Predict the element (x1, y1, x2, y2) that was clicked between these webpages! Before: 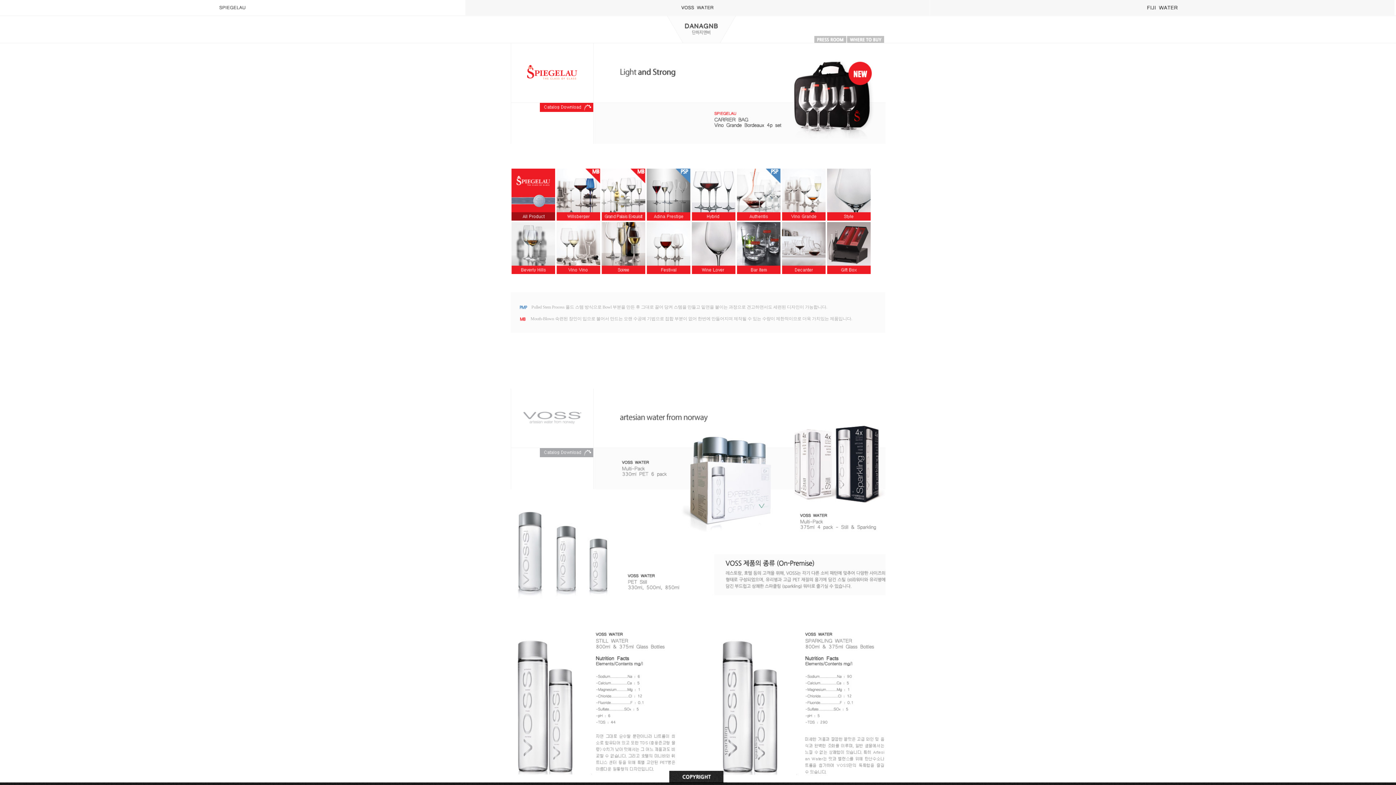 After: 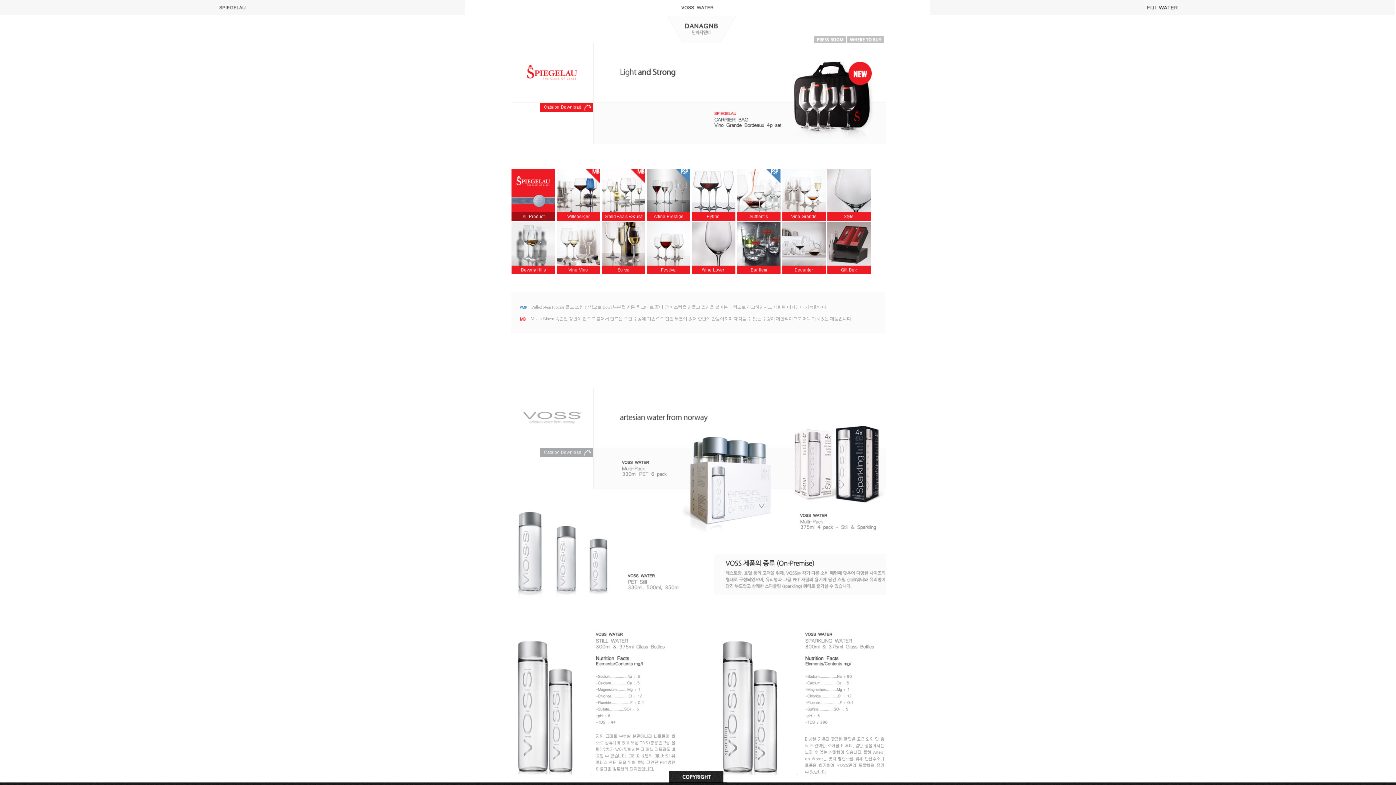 Action: bbox: (465, 0, 930, 15)